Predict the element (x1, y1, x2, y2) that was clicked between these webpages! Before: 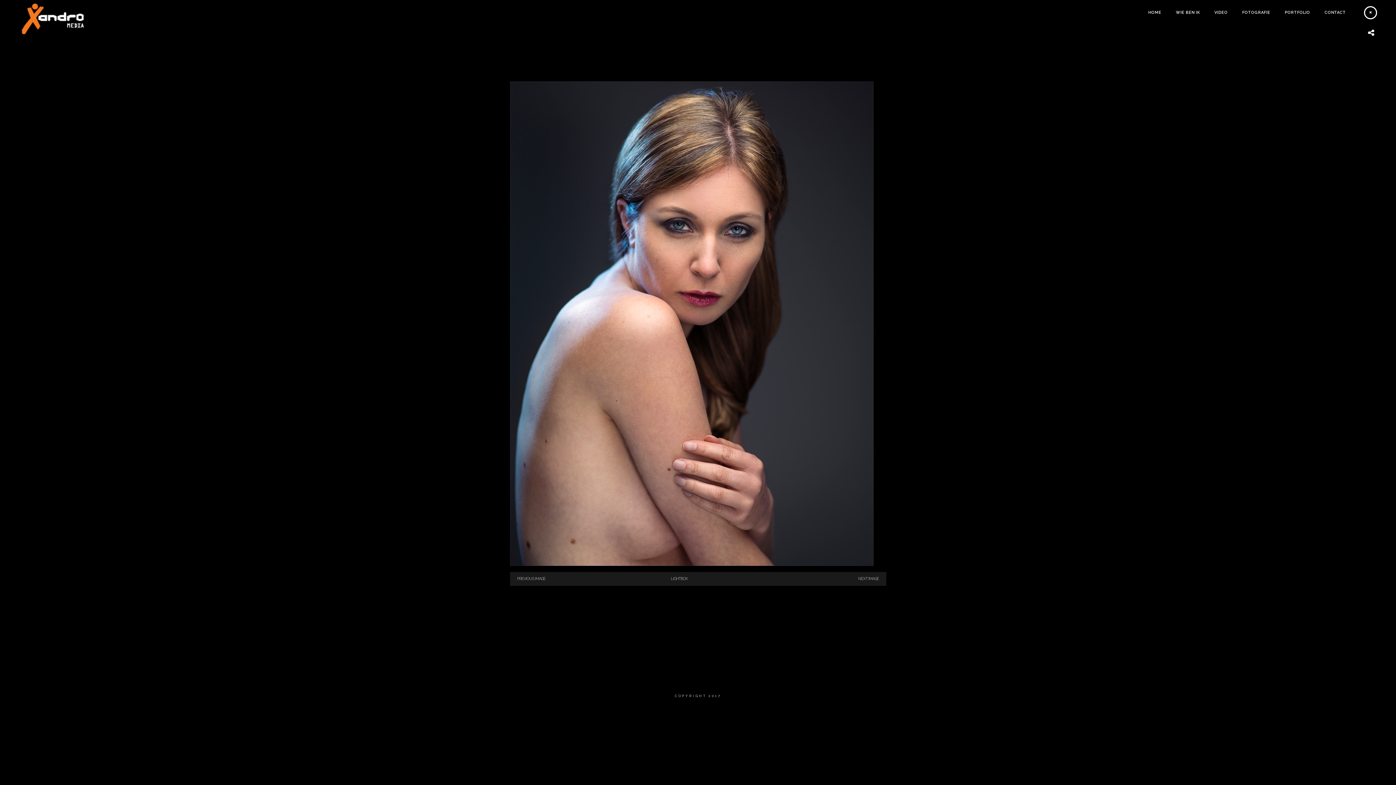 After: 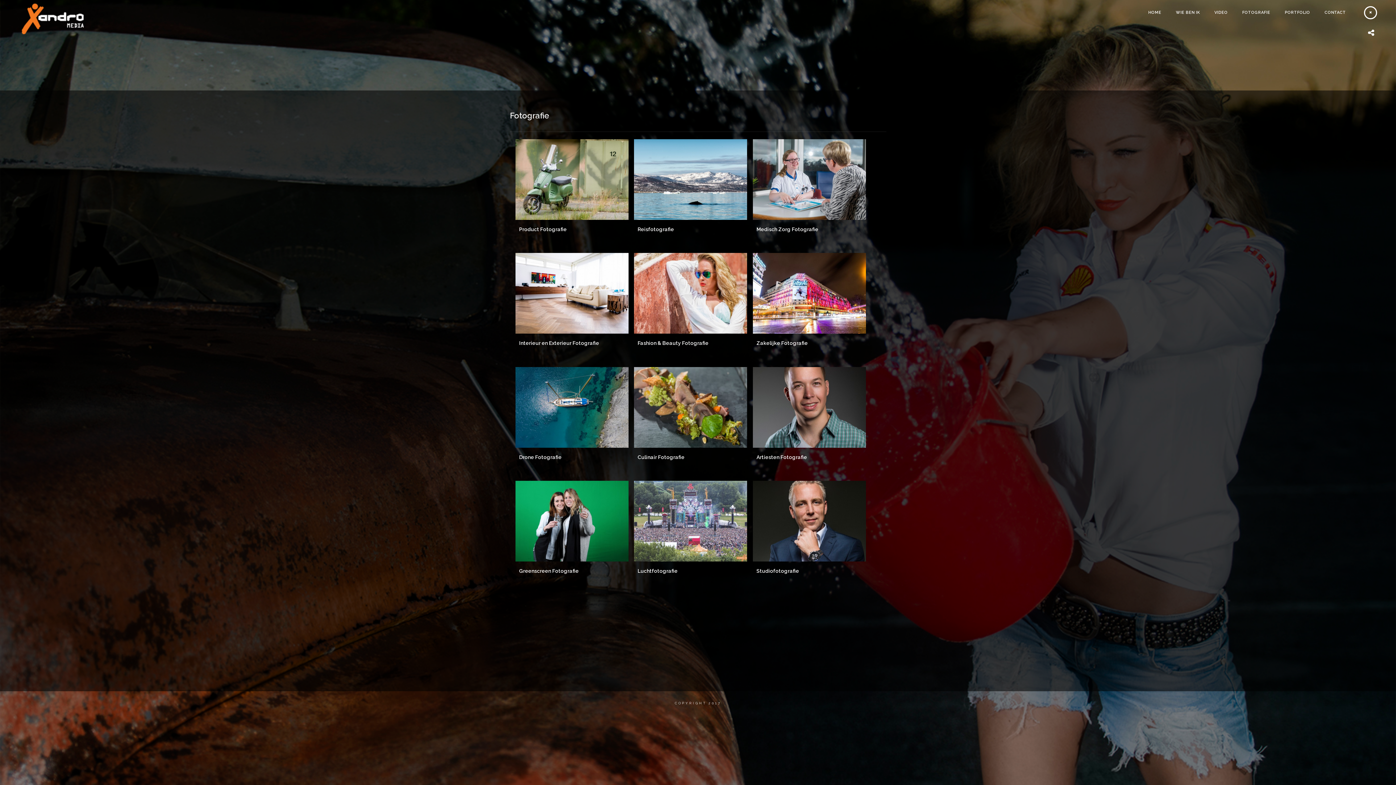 Action: bbox: (1236, 4, 1277, 20) label: FOTOGRAFIE